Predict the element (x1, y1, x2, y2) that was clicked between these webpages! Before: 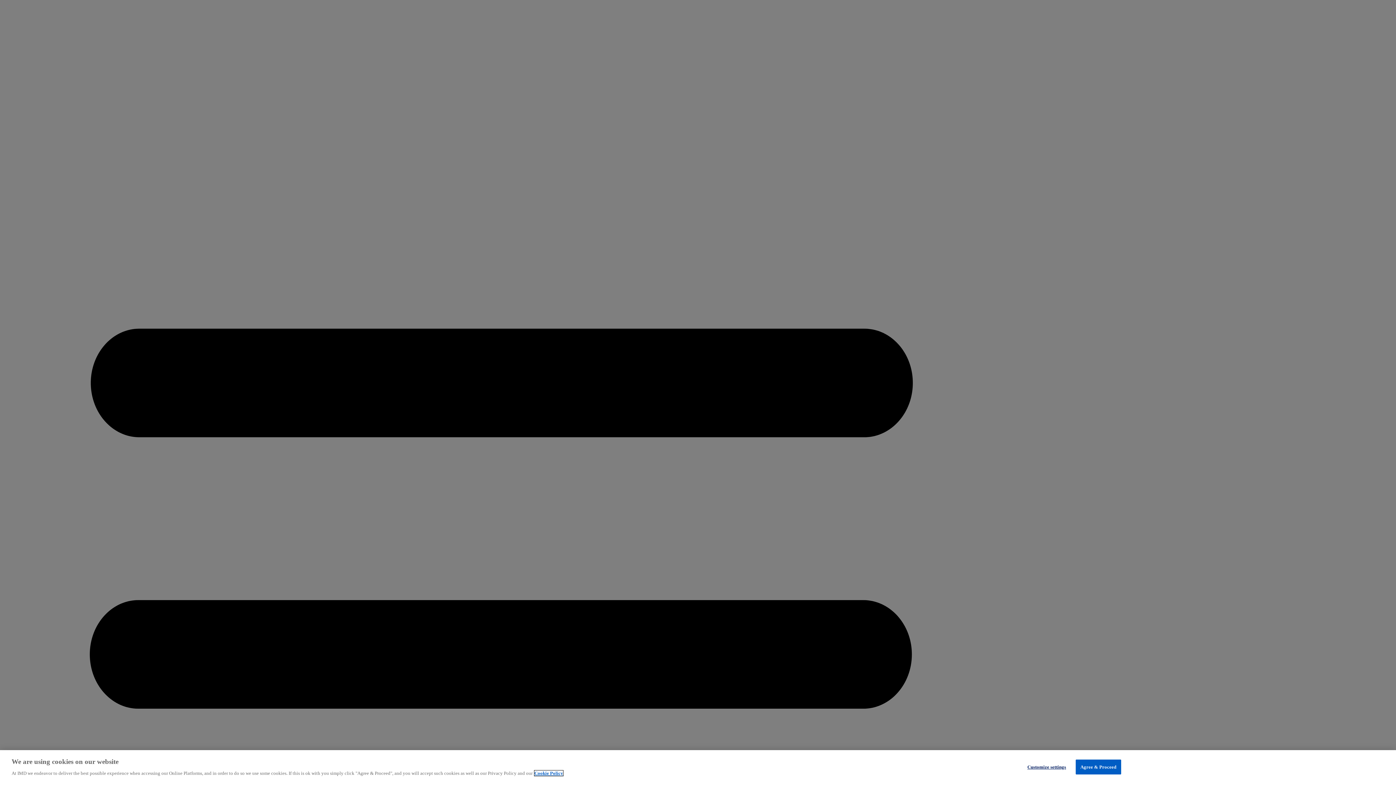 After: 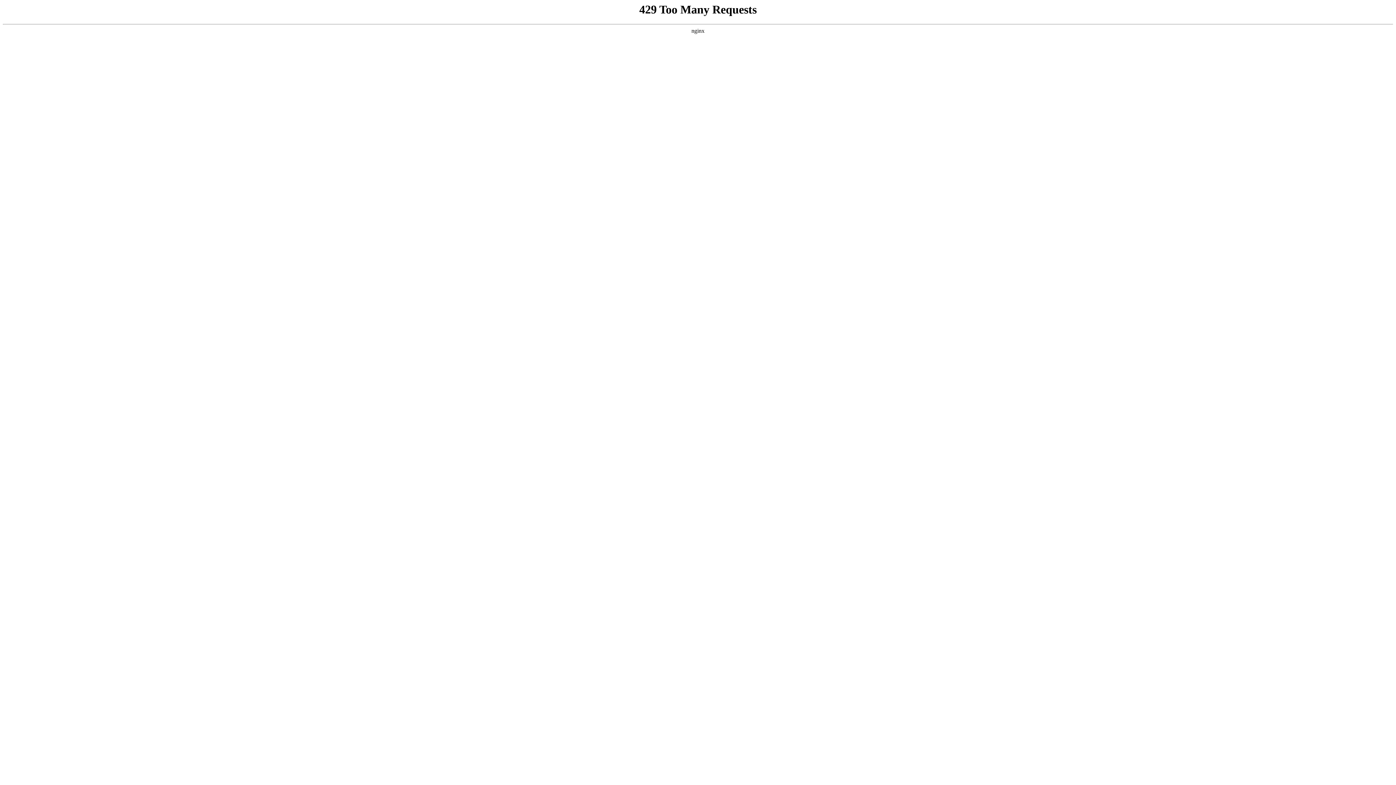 Action: label: More information about our cookie policy, opens in a new tab bbox: (534, 770, 563, 776)